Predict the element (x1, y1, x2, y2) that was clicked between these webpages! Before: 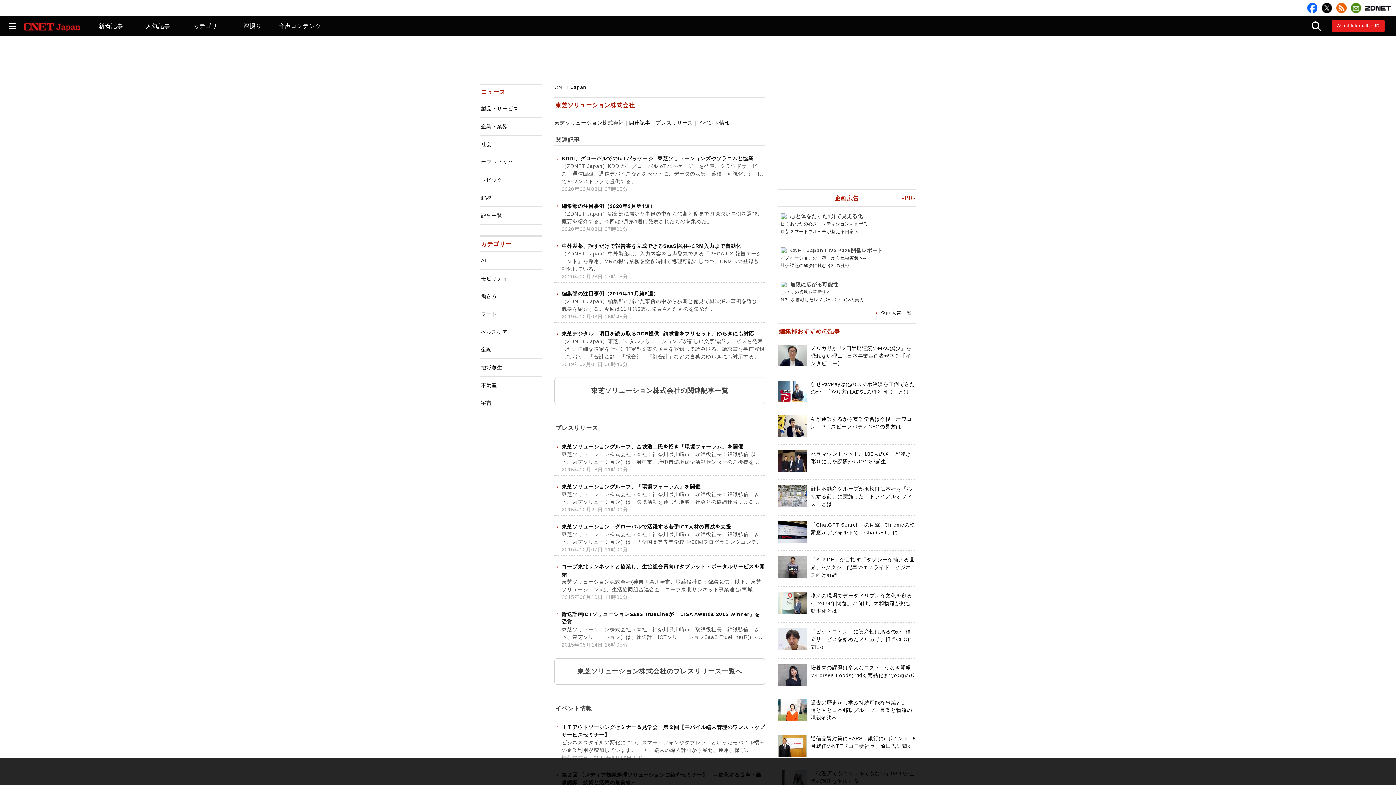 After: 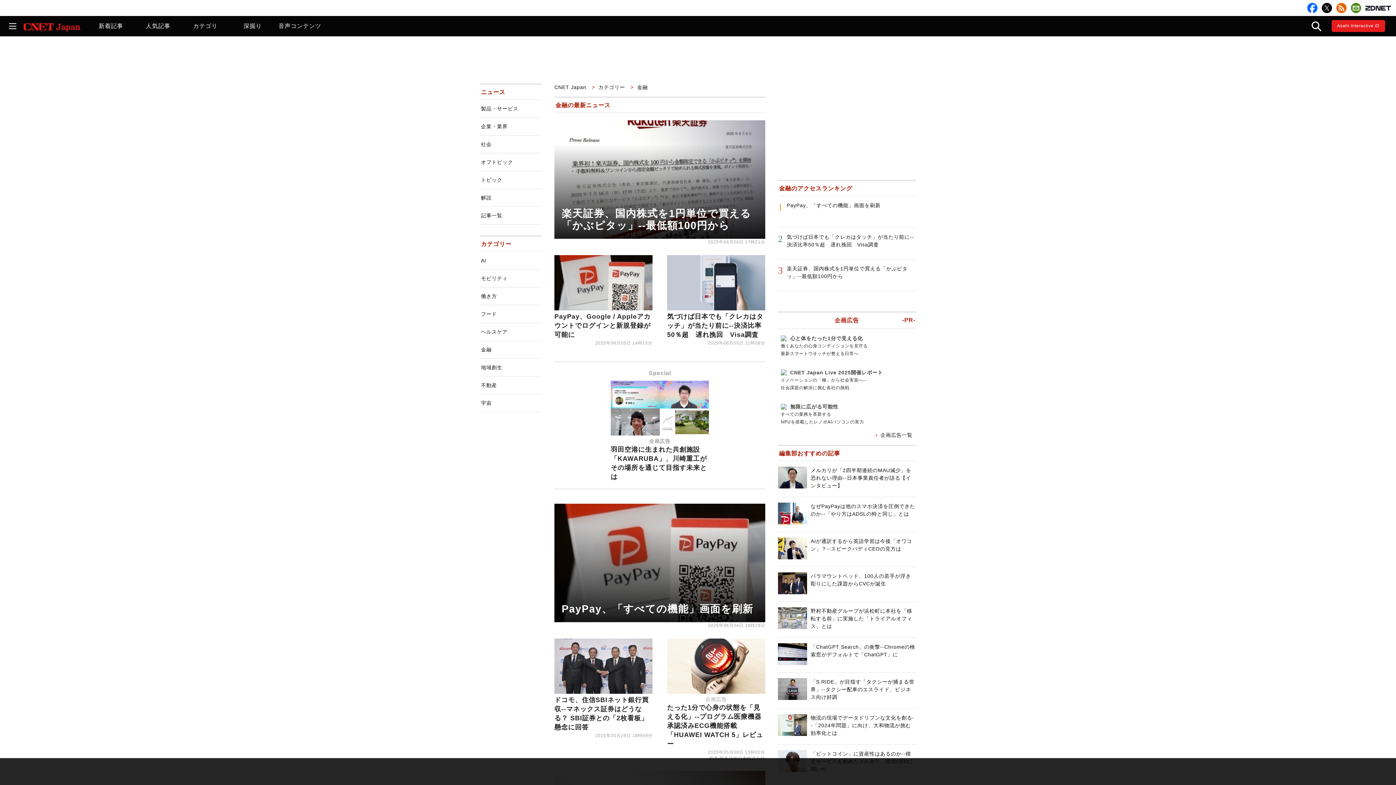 Action: label: 金融 bbox: (480, 341, 541, 358)